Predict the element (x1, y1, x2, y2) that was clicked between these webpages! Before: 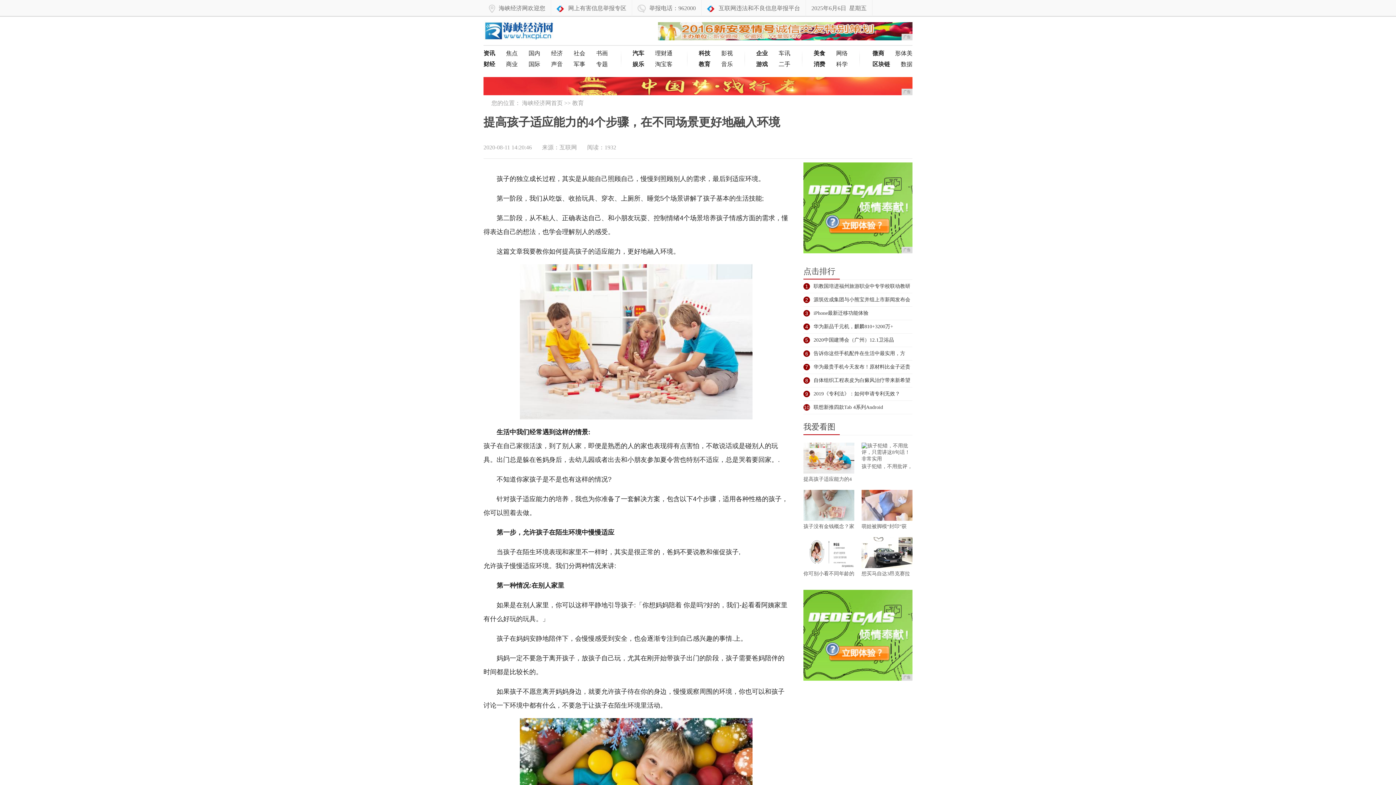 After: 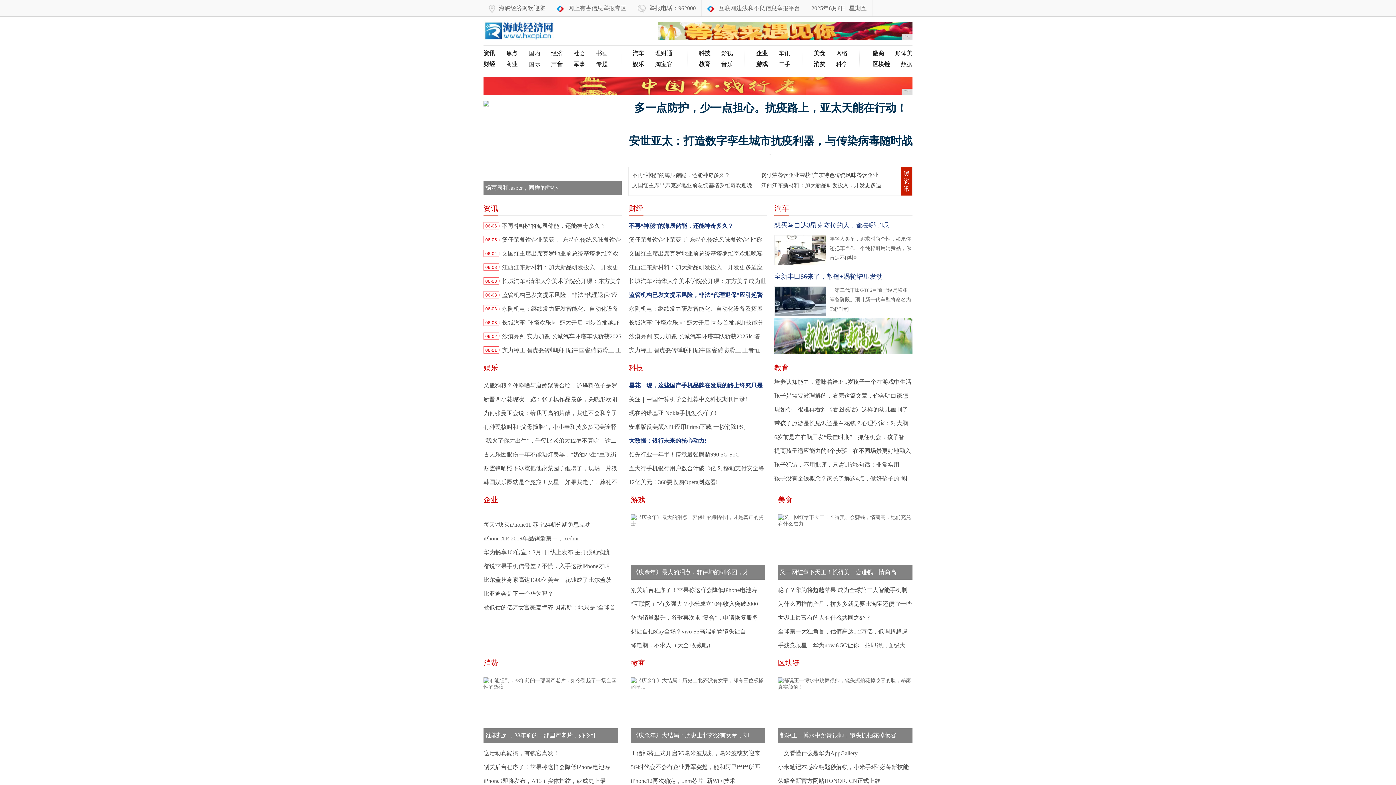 Action: label: 网络 bbox: (836, 48, 848, 58)